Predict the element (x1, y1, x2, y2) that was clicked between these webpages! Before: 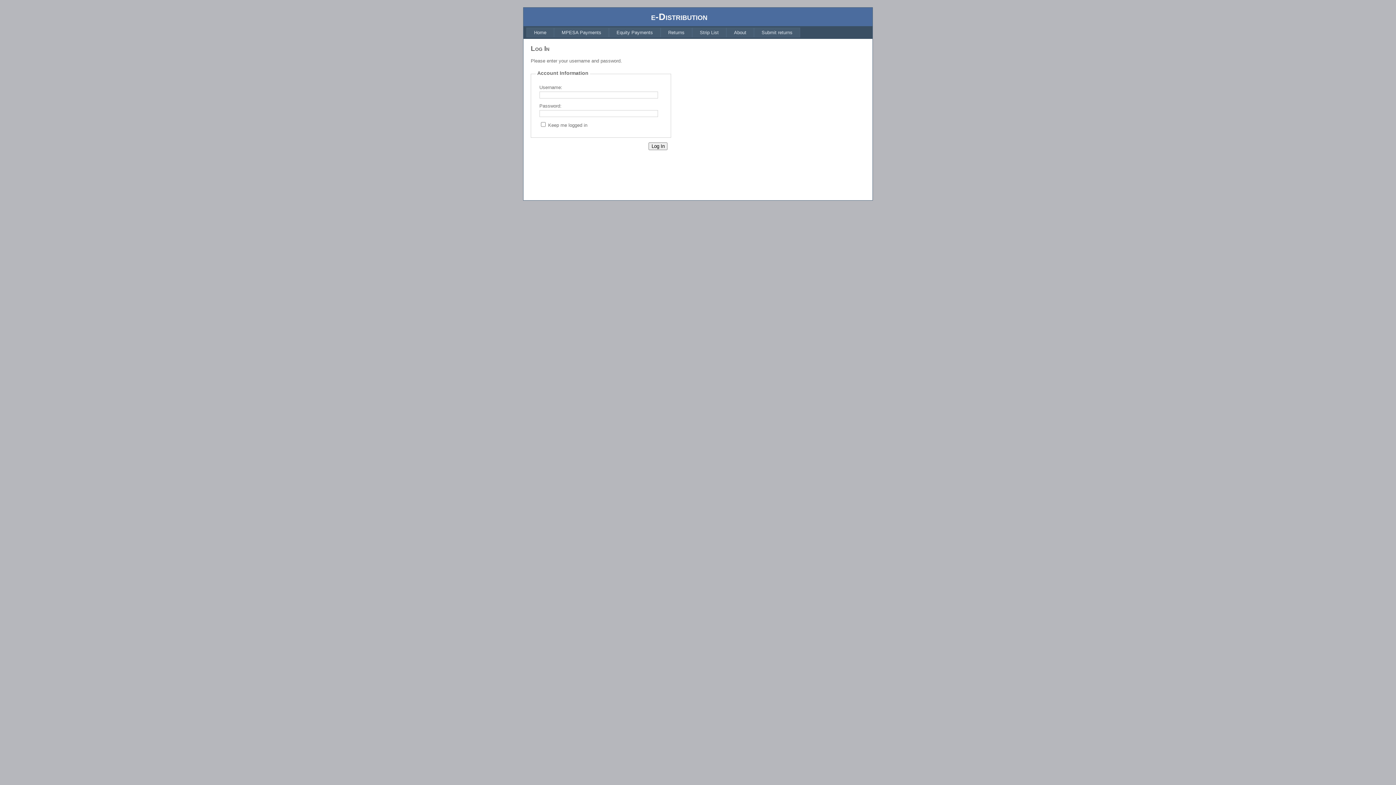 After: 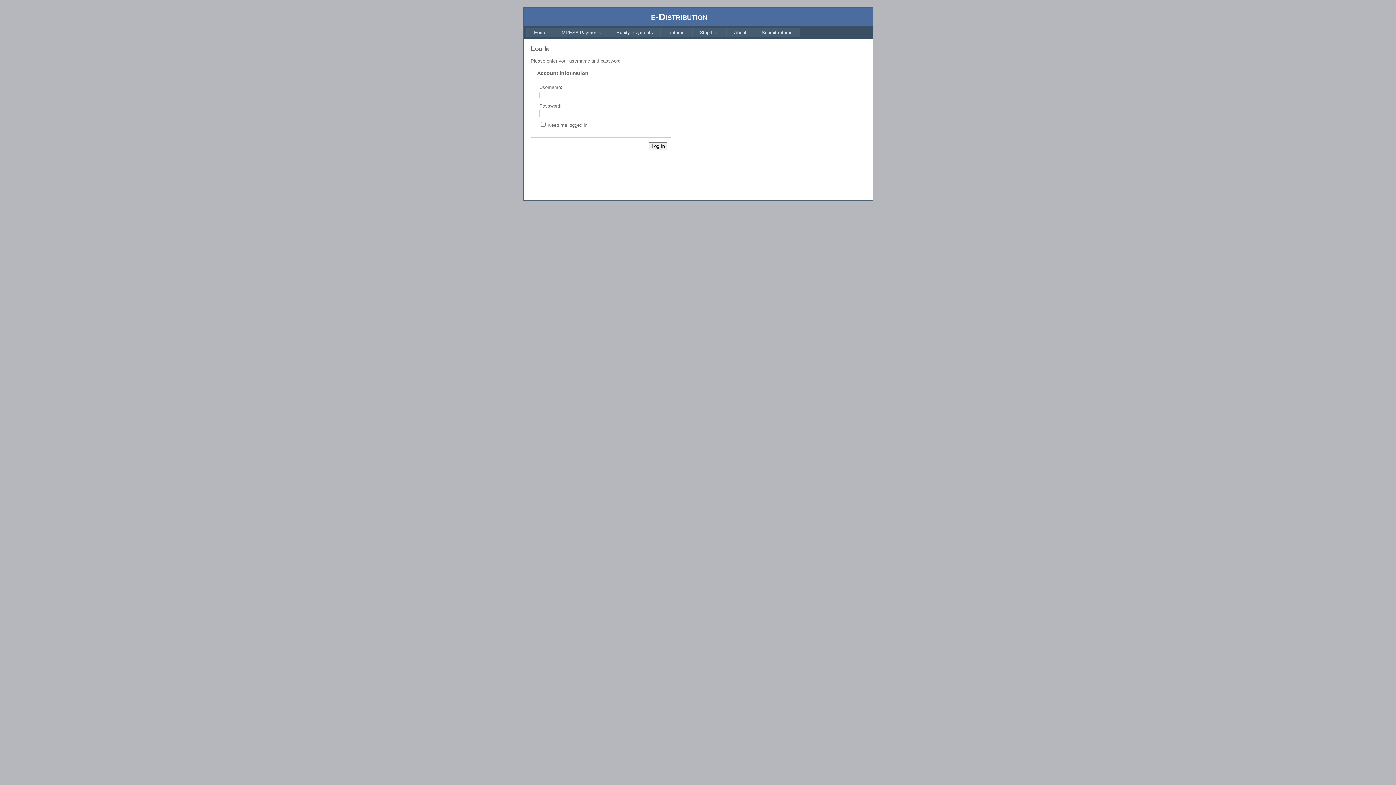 Action: bbox: (609, 27, 660, 37) label: Equity Payments